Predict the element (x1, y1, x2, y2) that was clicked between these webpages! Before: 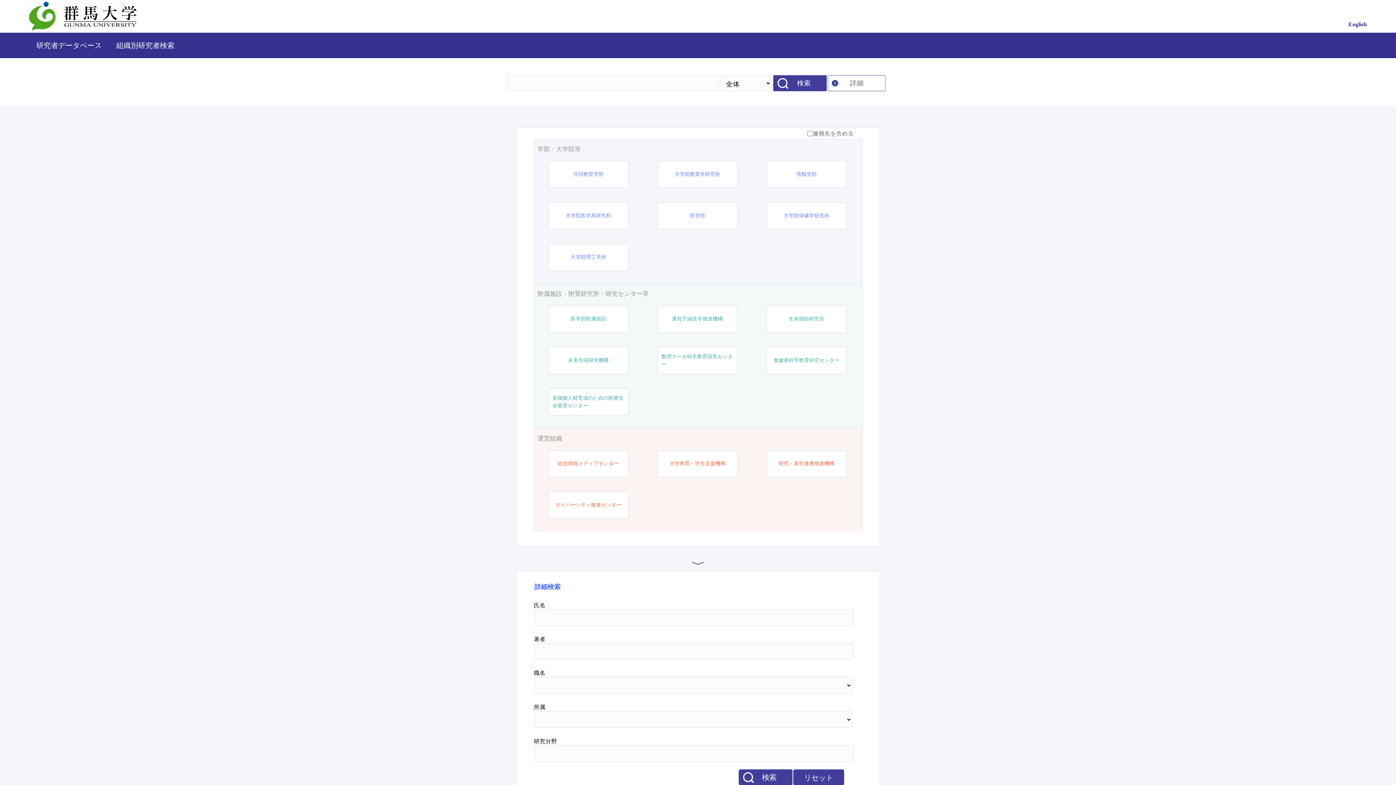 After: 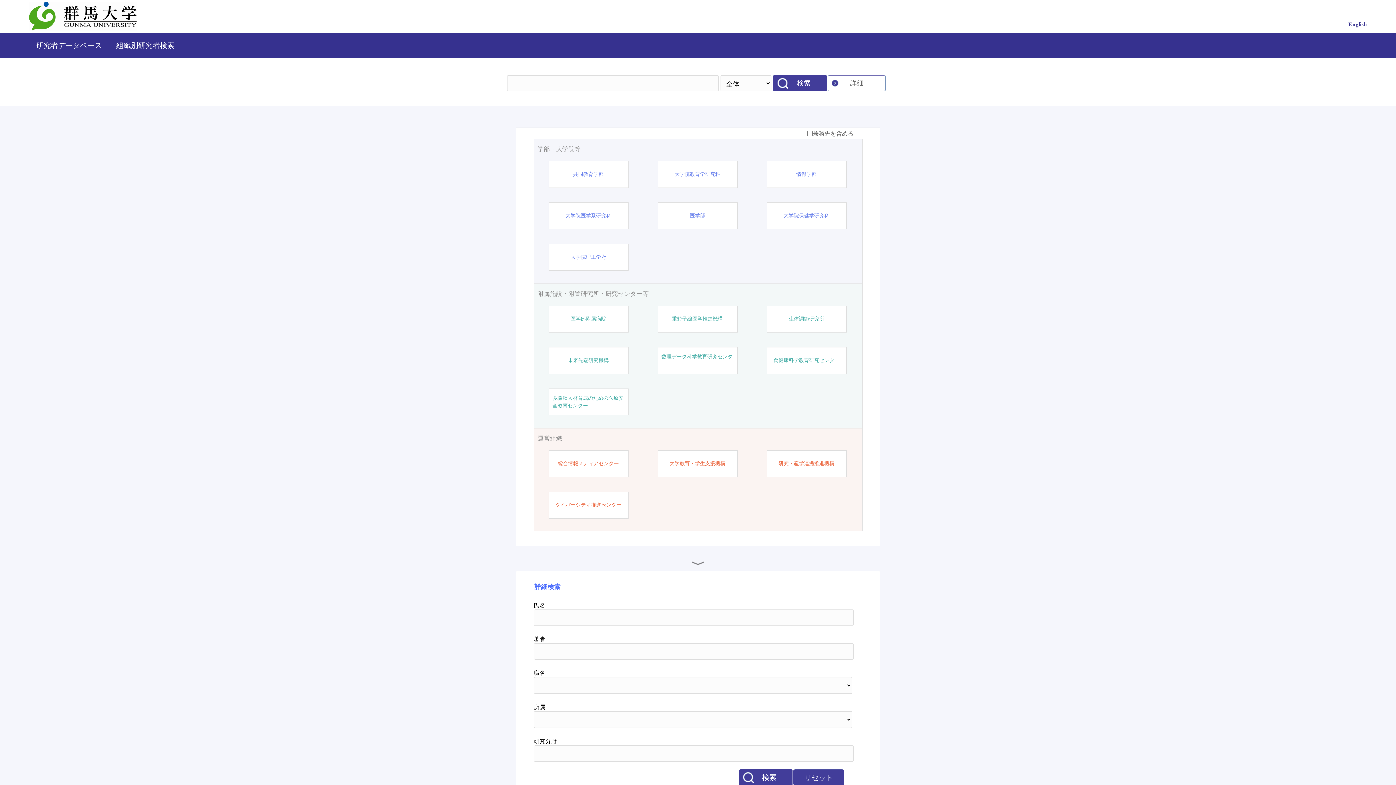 Action: bbox: (552, 394, 624, 409) label: 多職種人材育成のための医療安全教育センター